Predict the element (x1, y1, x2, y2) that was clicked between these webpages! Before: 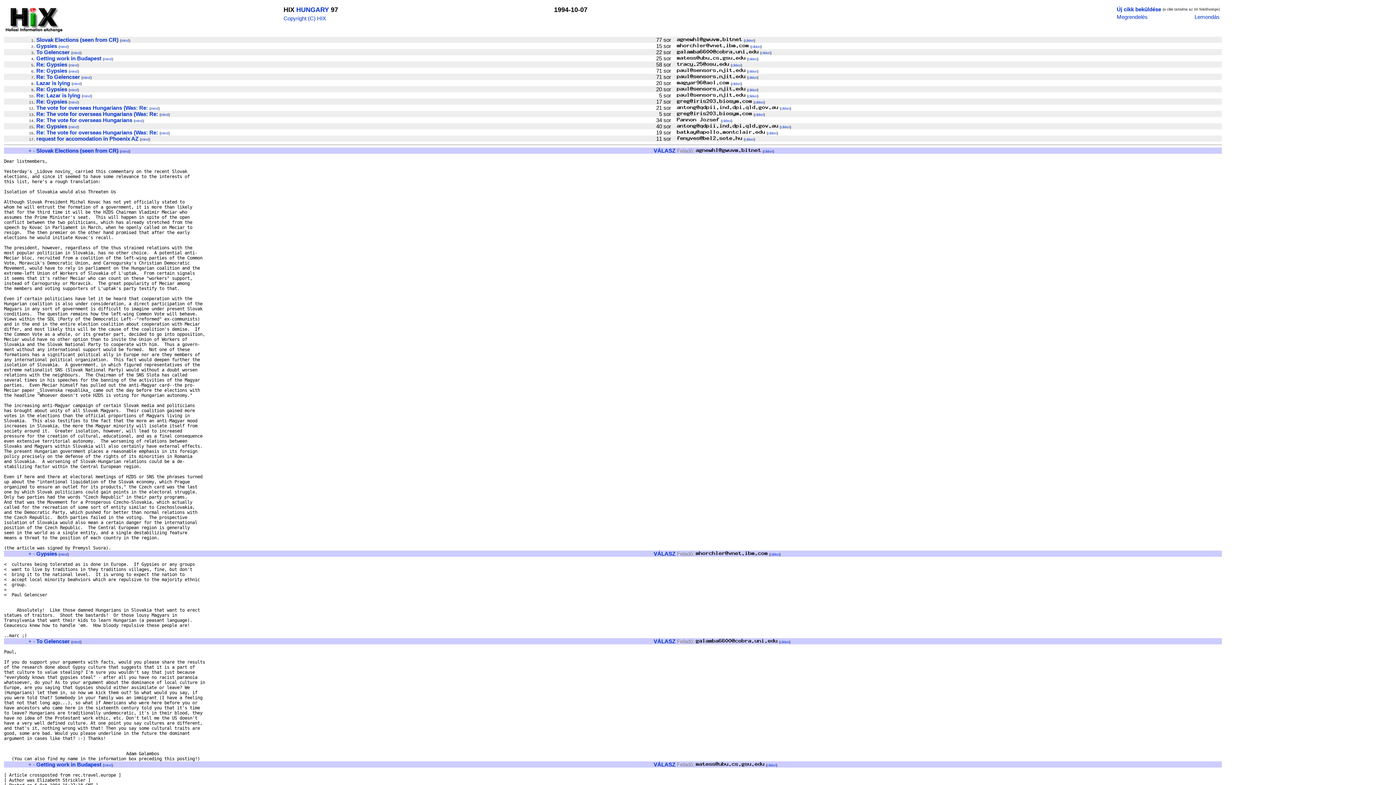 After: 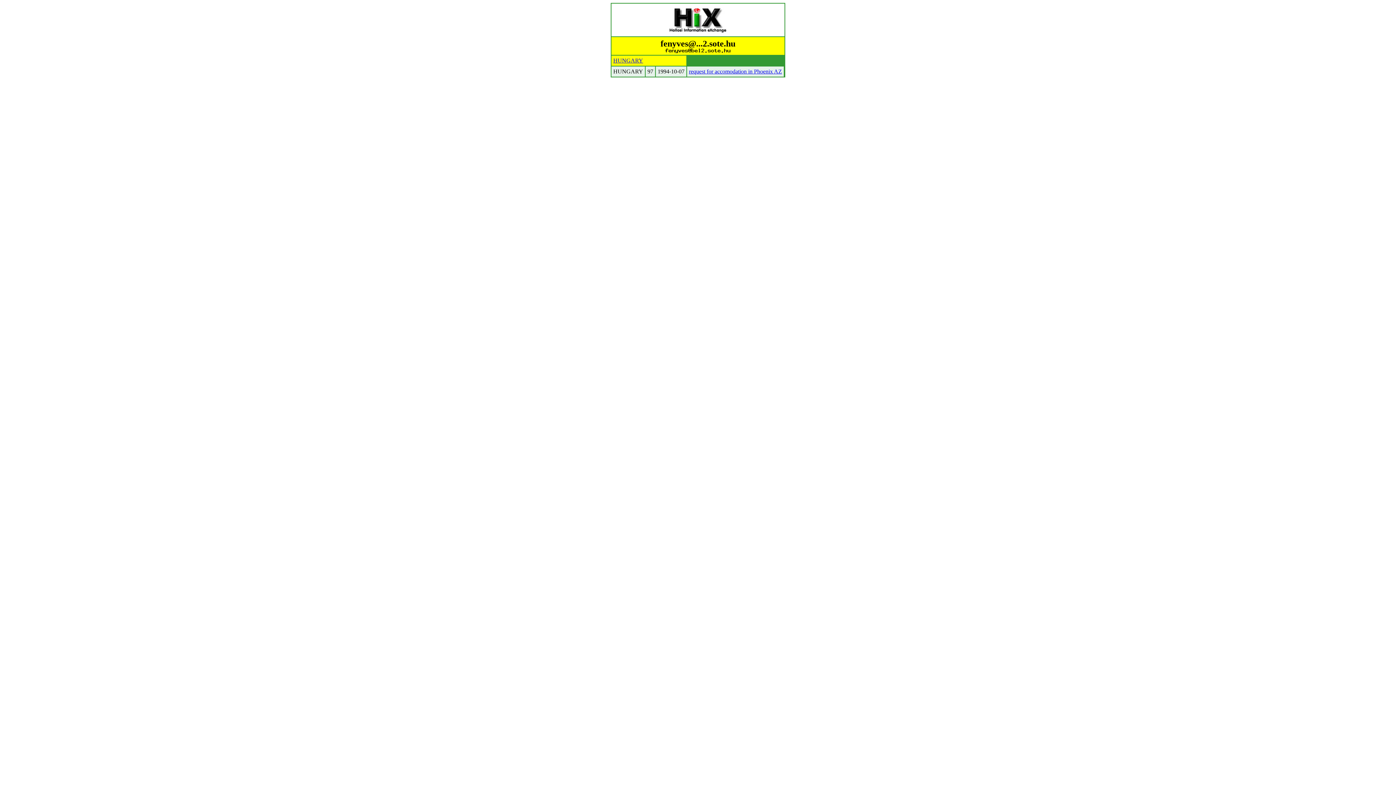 Action: label: cikkei bbox: (745, 137, 754, 141)